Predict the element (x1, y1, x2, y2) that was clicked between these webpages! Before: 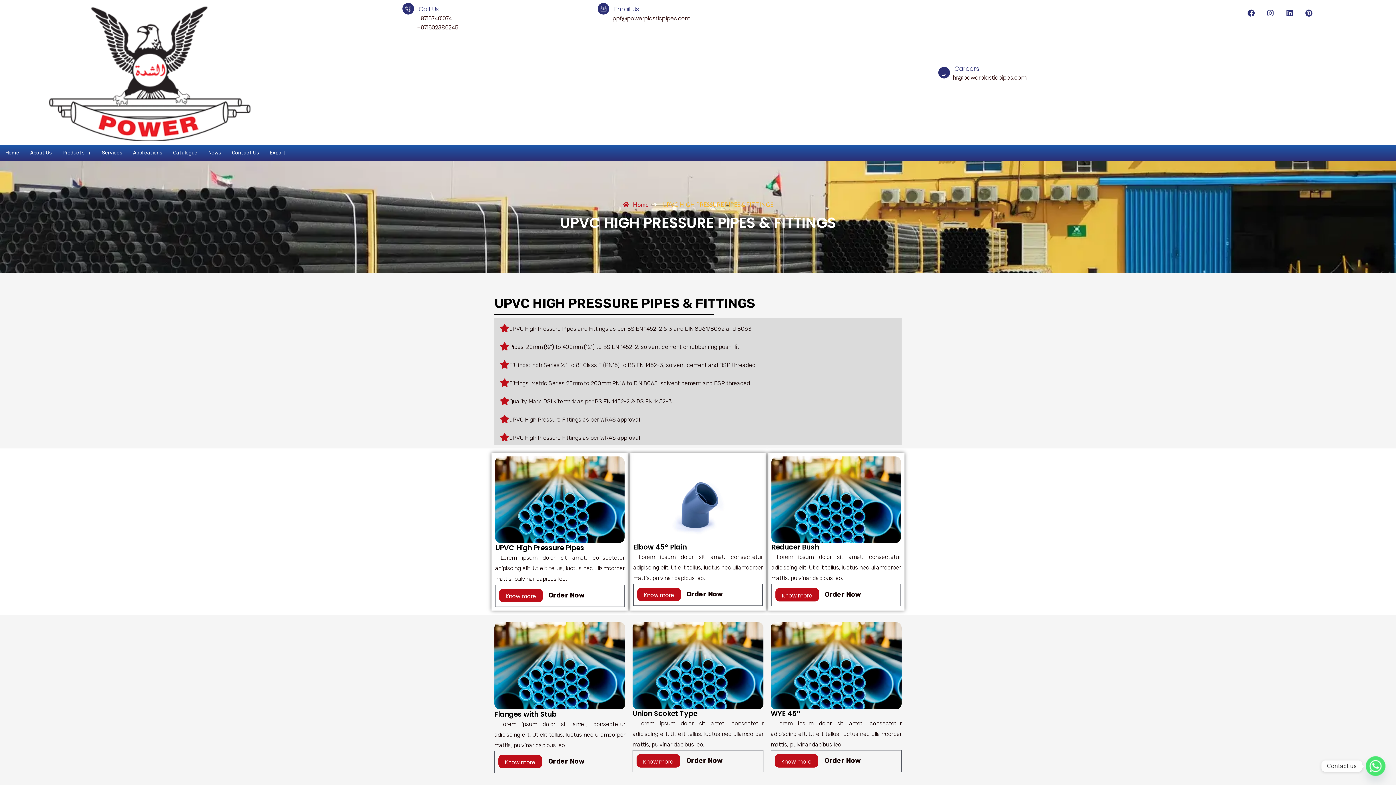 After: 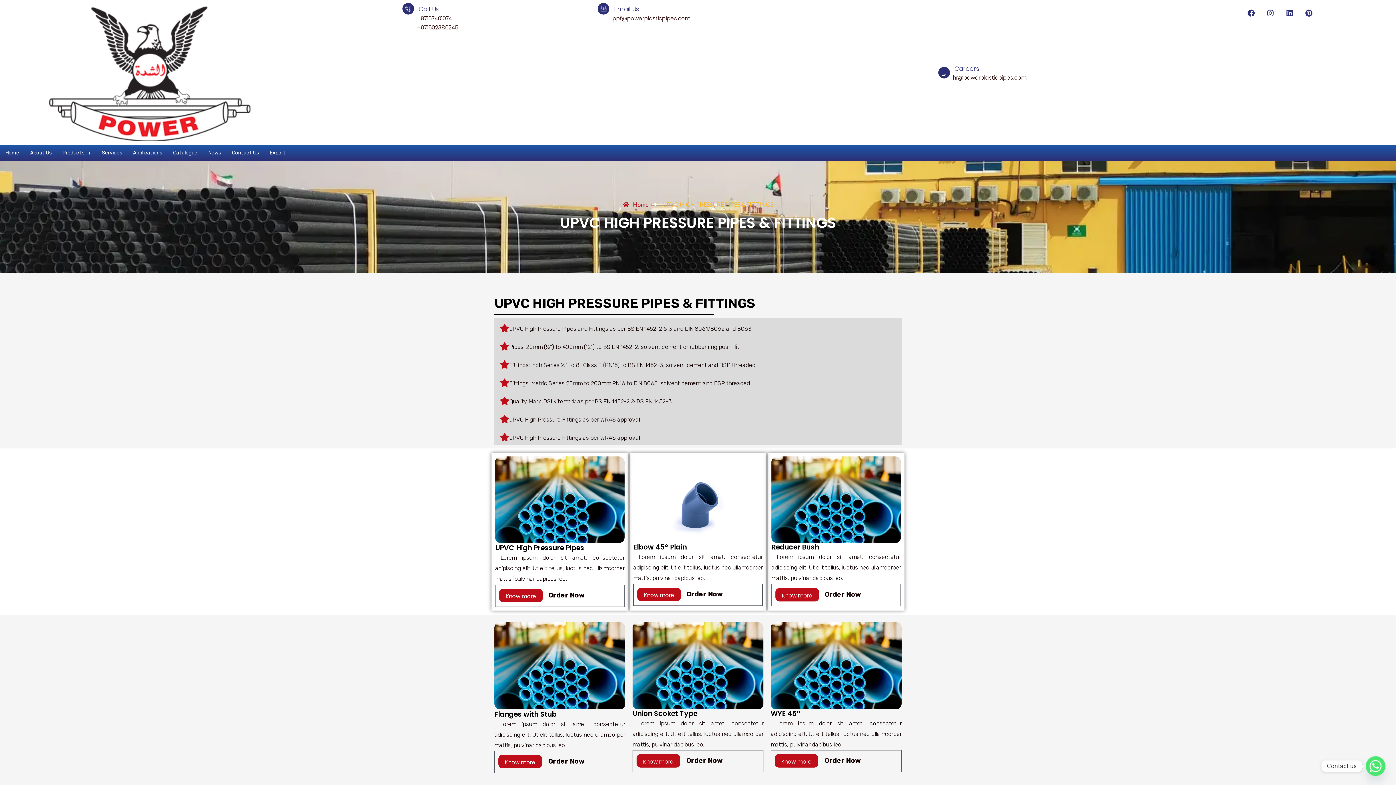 Action: bbox: (584, 588, 595, 599)